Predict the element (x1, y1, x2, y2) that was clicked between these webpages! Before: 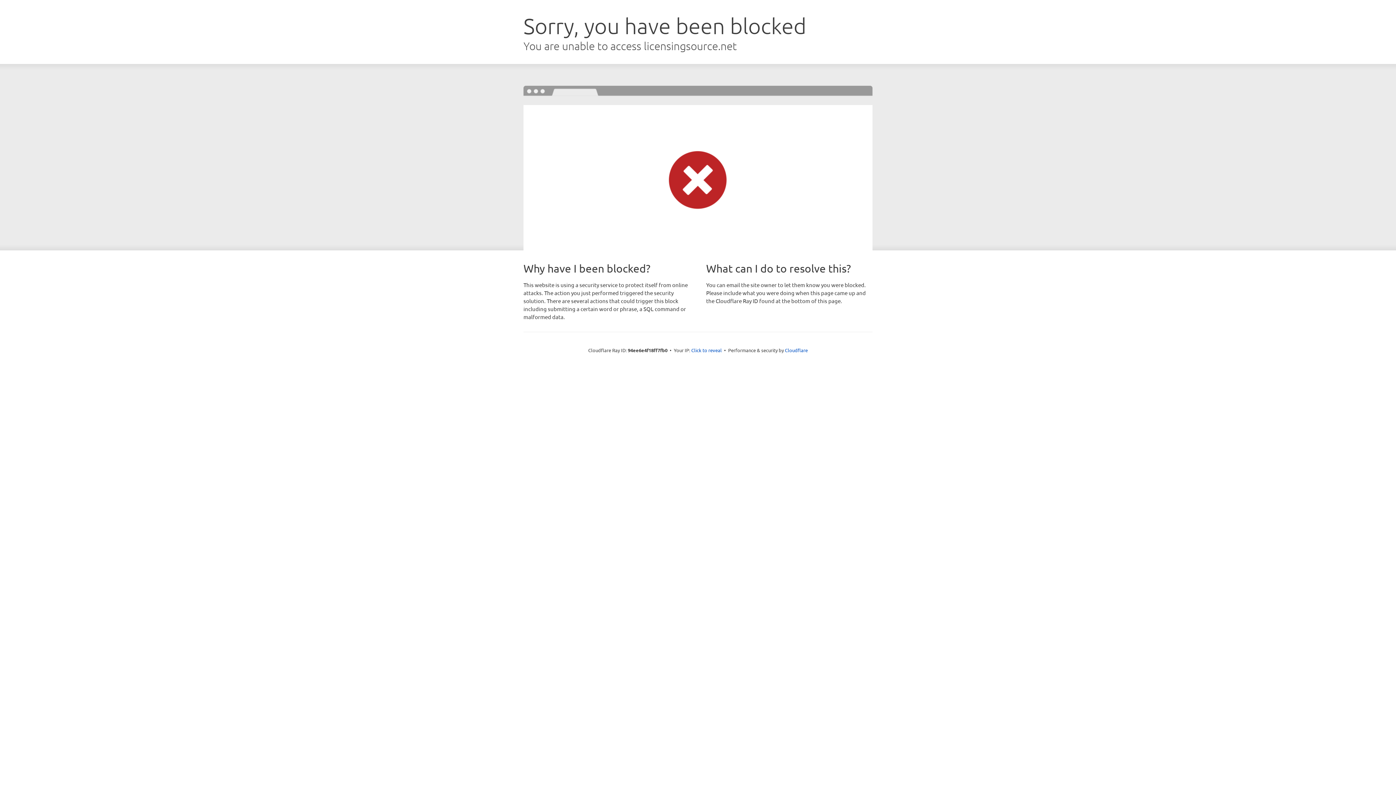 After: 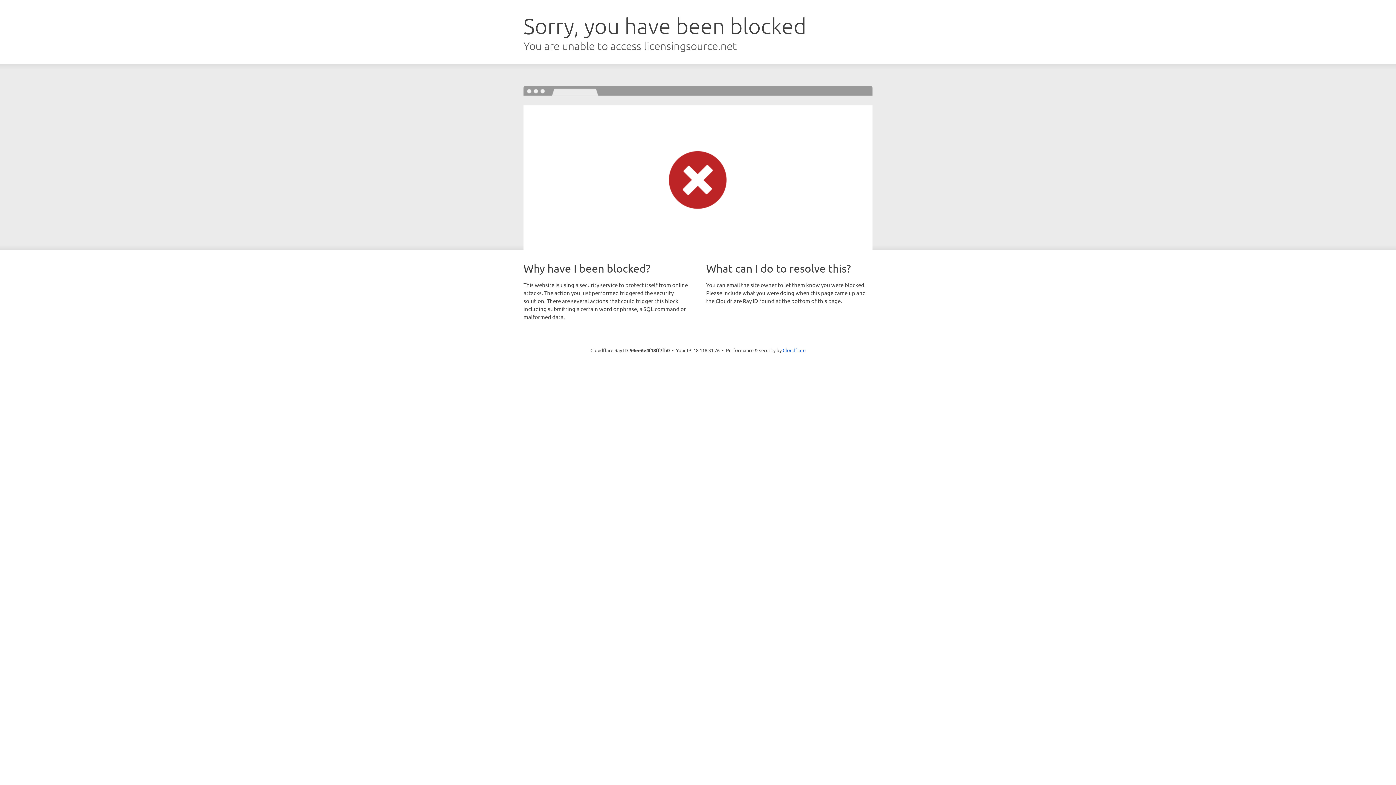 Action: label: Click to reveal bbox: (691, 346, 722, 353)